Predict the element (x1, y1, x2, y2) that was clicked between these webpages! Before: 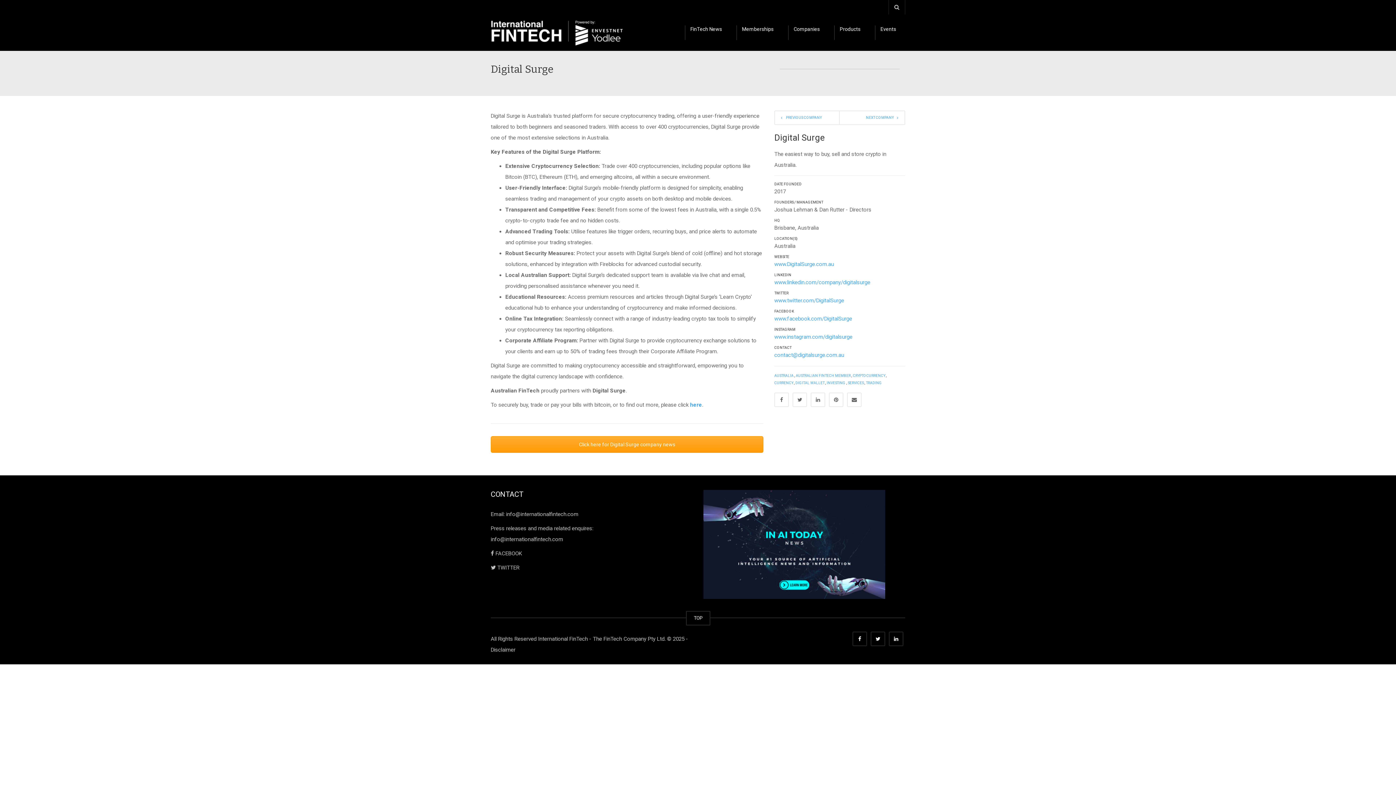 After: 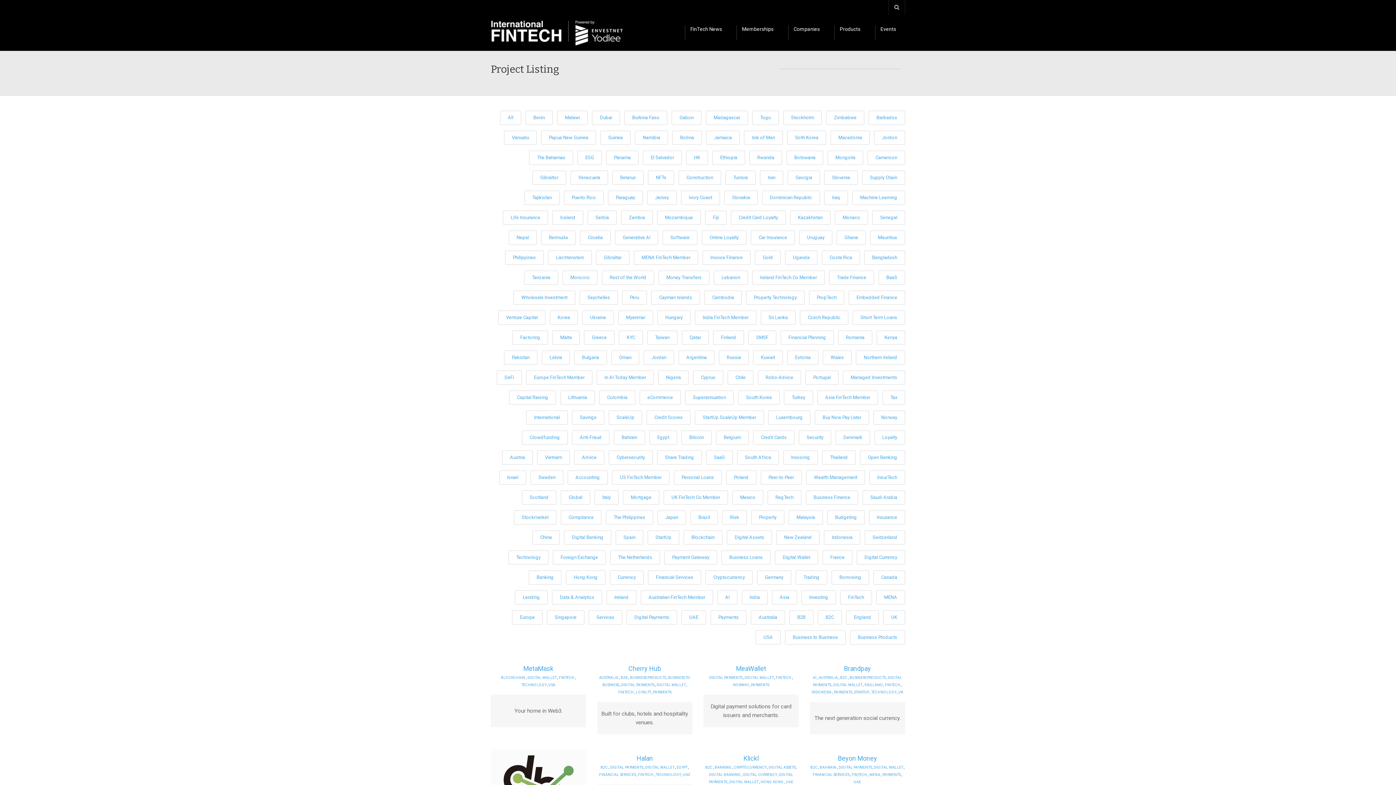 Action: bbox: (795, 381, 824, 385) label: DIGITAL WALLET